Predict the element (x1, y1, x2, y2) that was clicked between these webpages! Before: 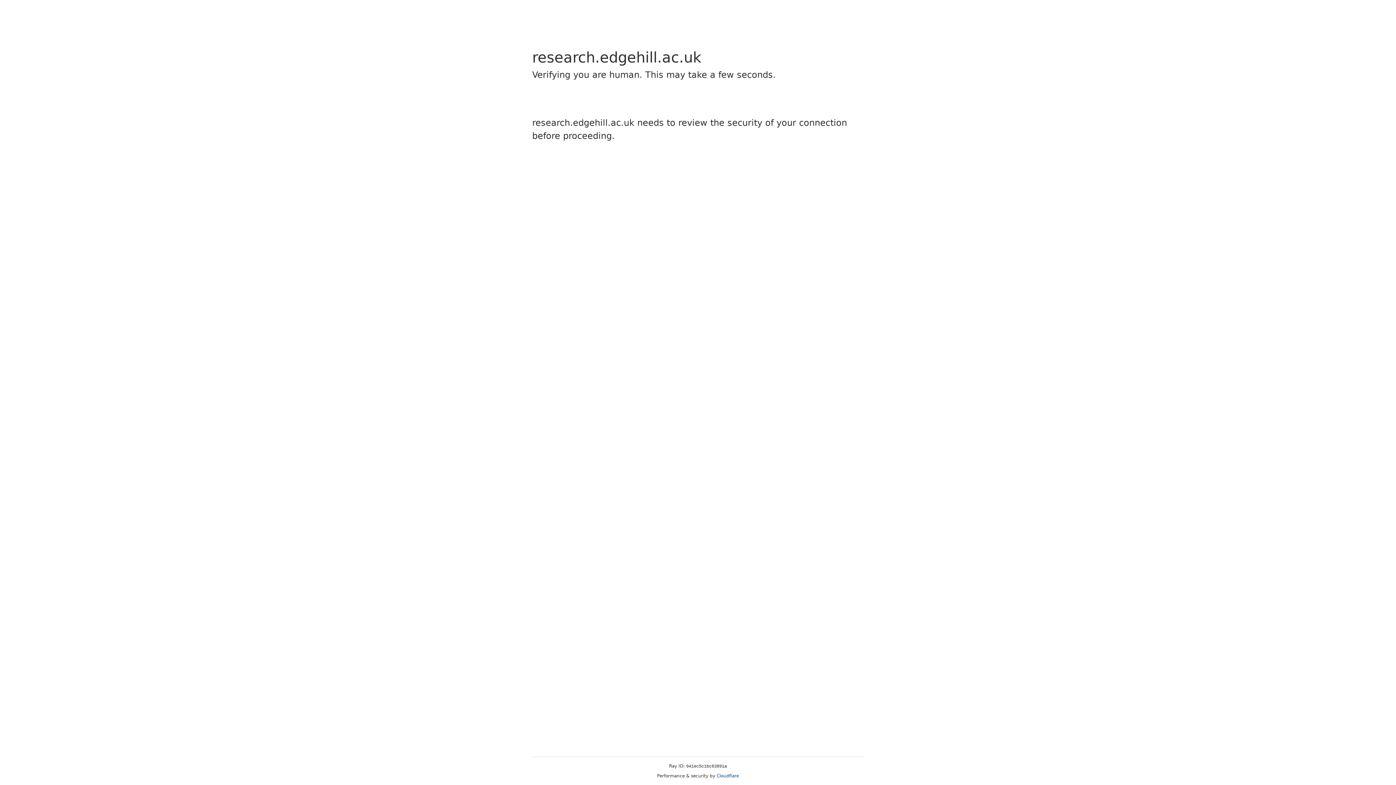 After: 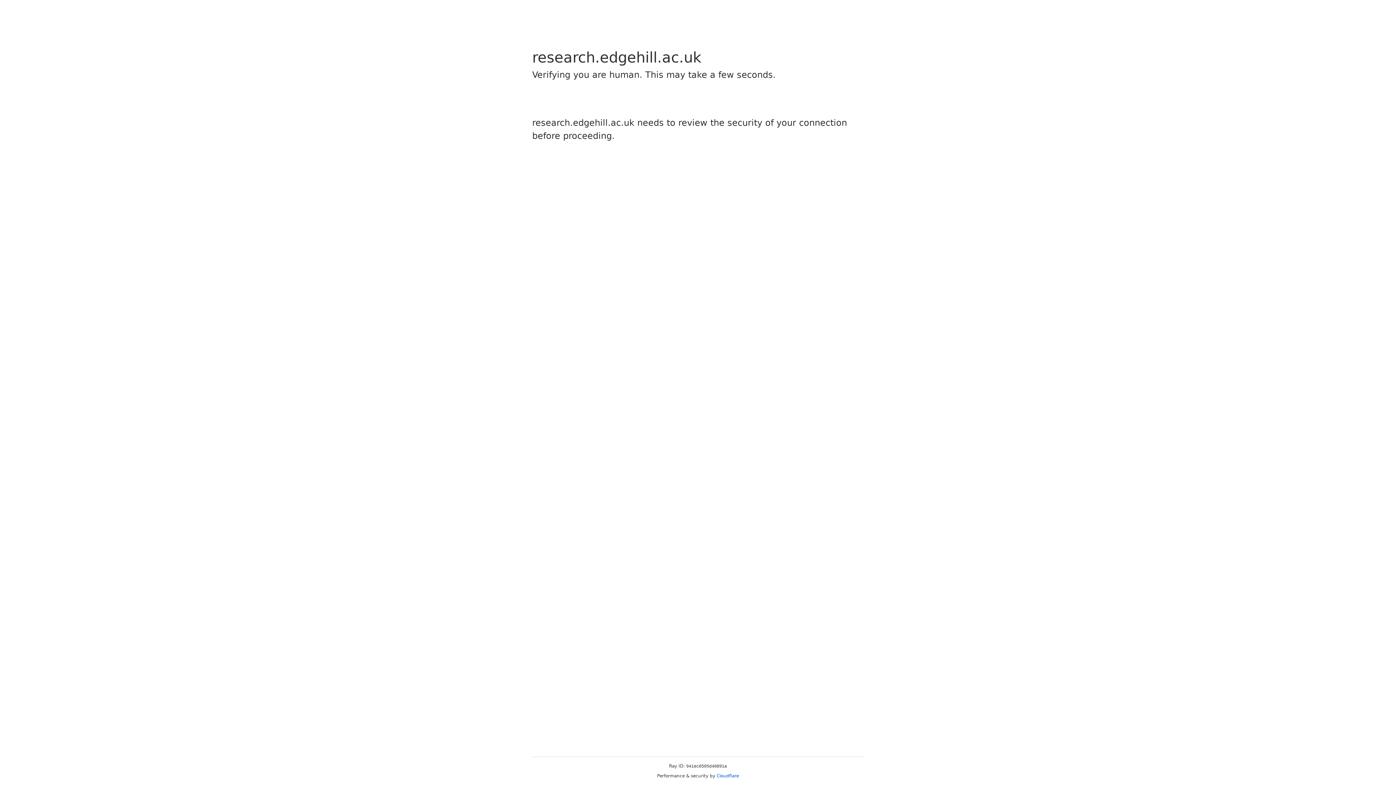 Action: bbox: (716, 773, 739, 778) label: Cloudflare